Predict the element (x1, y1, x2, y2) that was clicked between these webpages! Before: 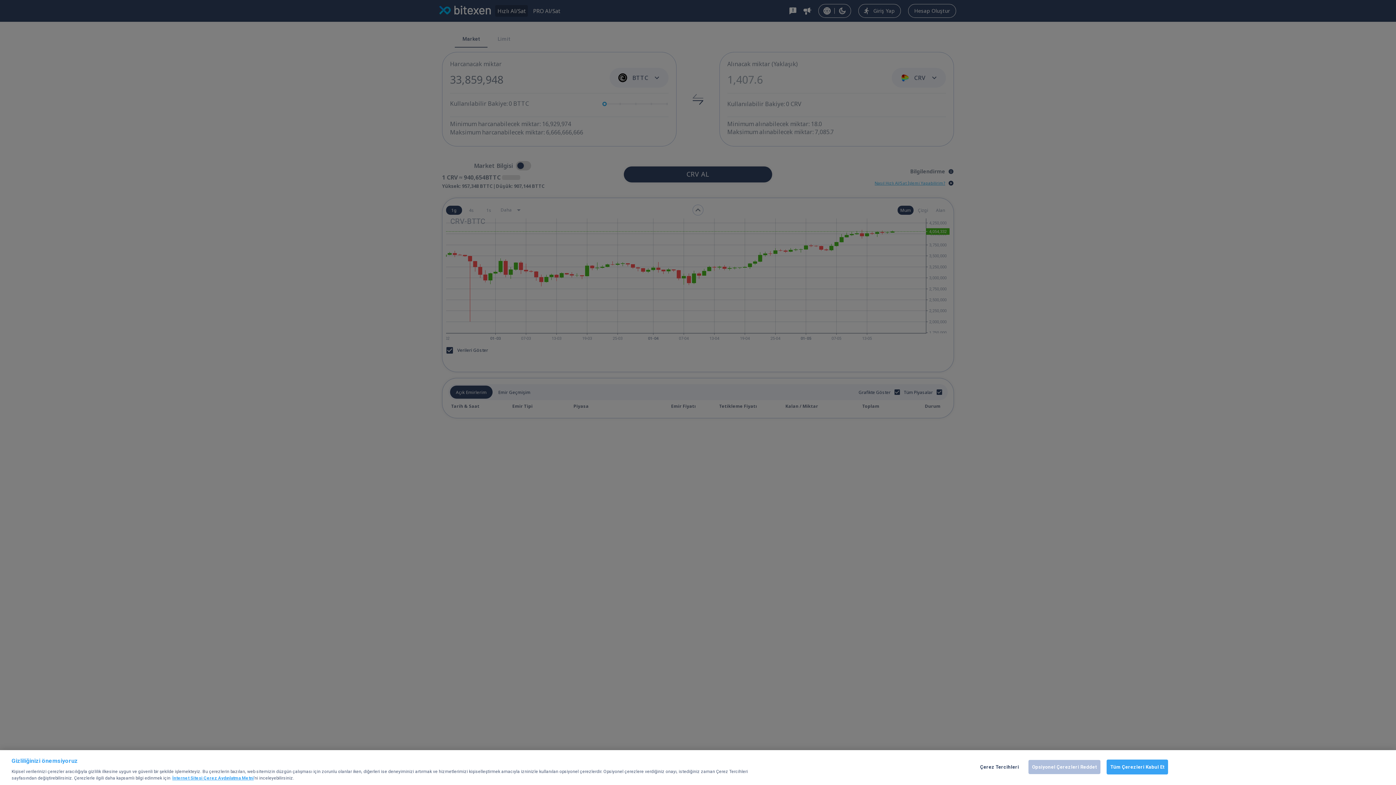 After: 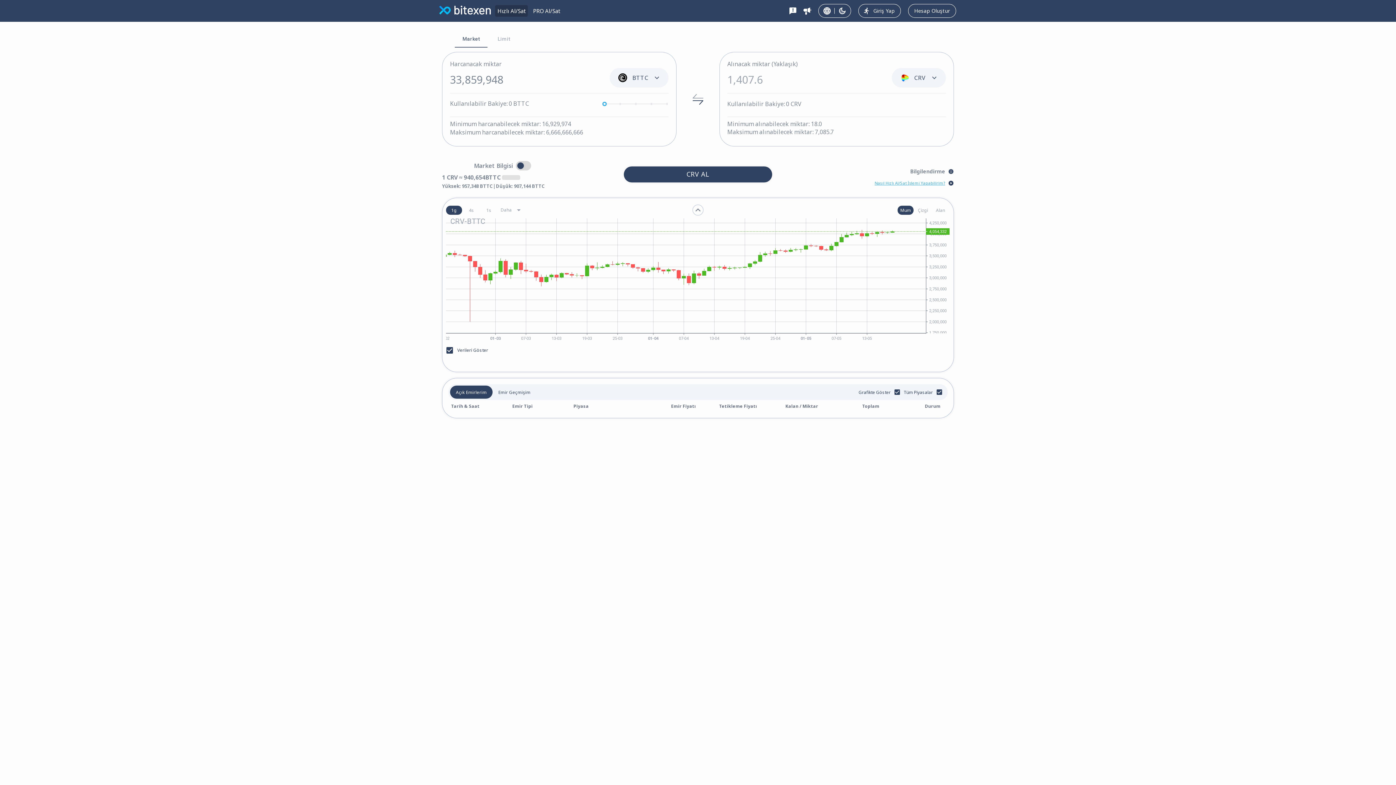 Action: label: Opsiyonel Çerezleri Reddet bbox: (1028, 760, 1100, 774)